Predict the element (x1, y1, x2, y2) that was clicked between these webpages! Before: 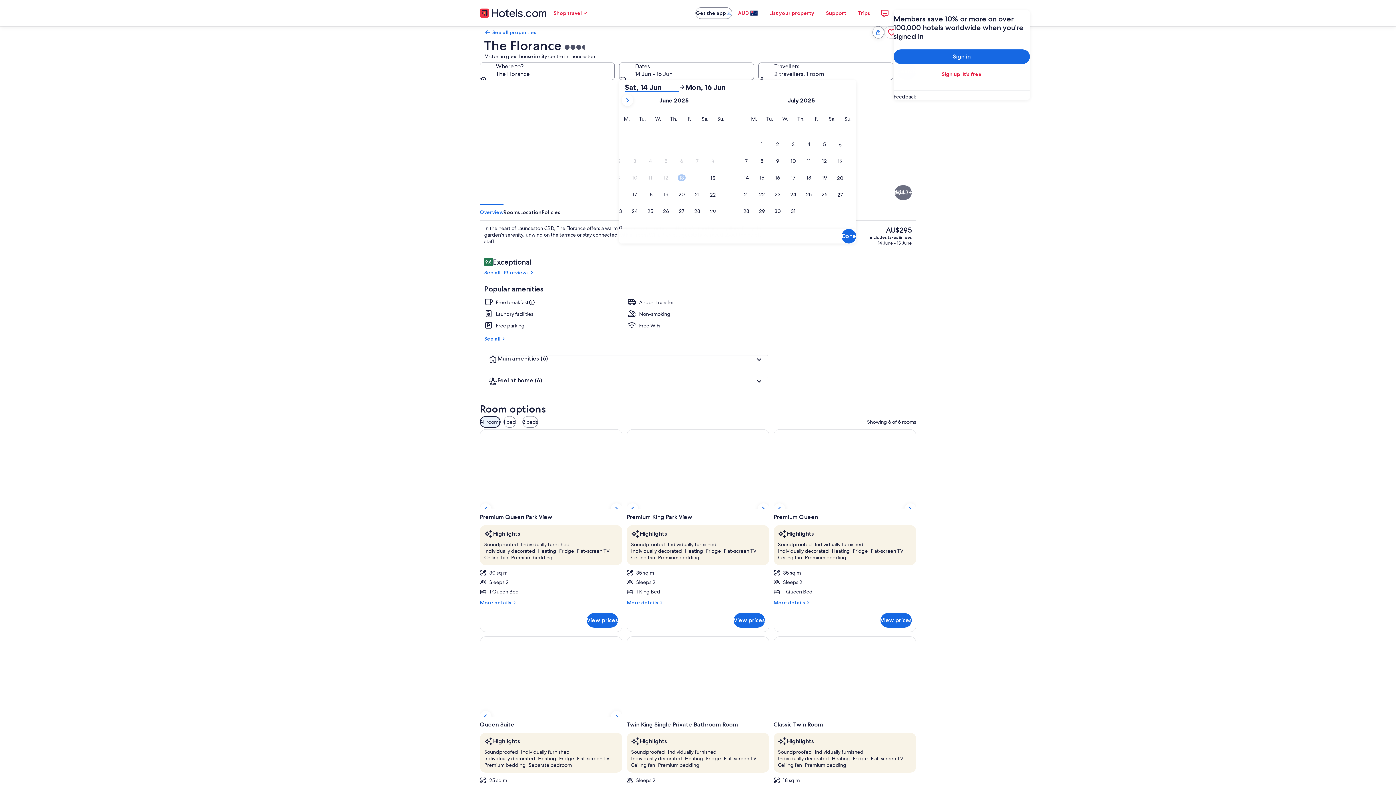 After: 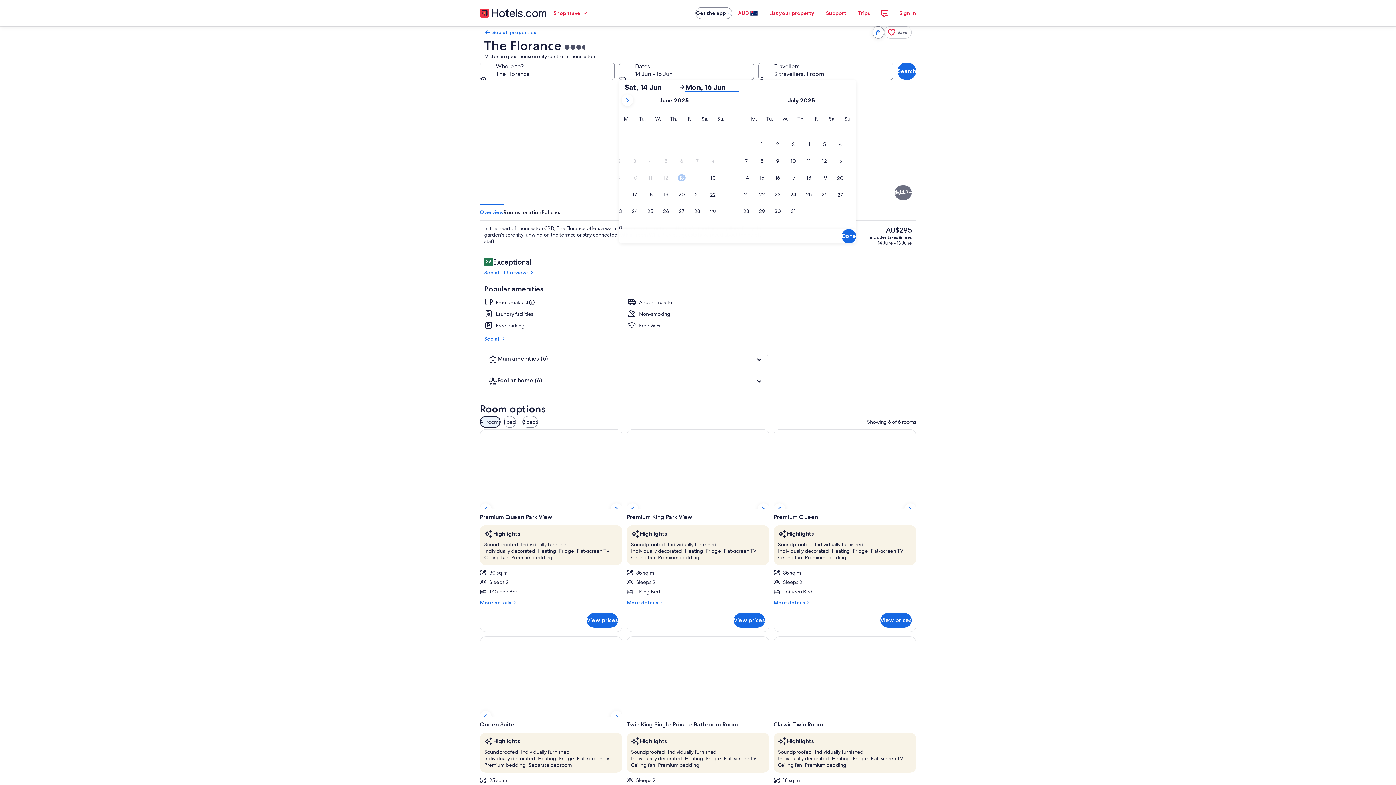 Action: bbox: (685, 82, 739, 91) label: Mon, 16 Jun